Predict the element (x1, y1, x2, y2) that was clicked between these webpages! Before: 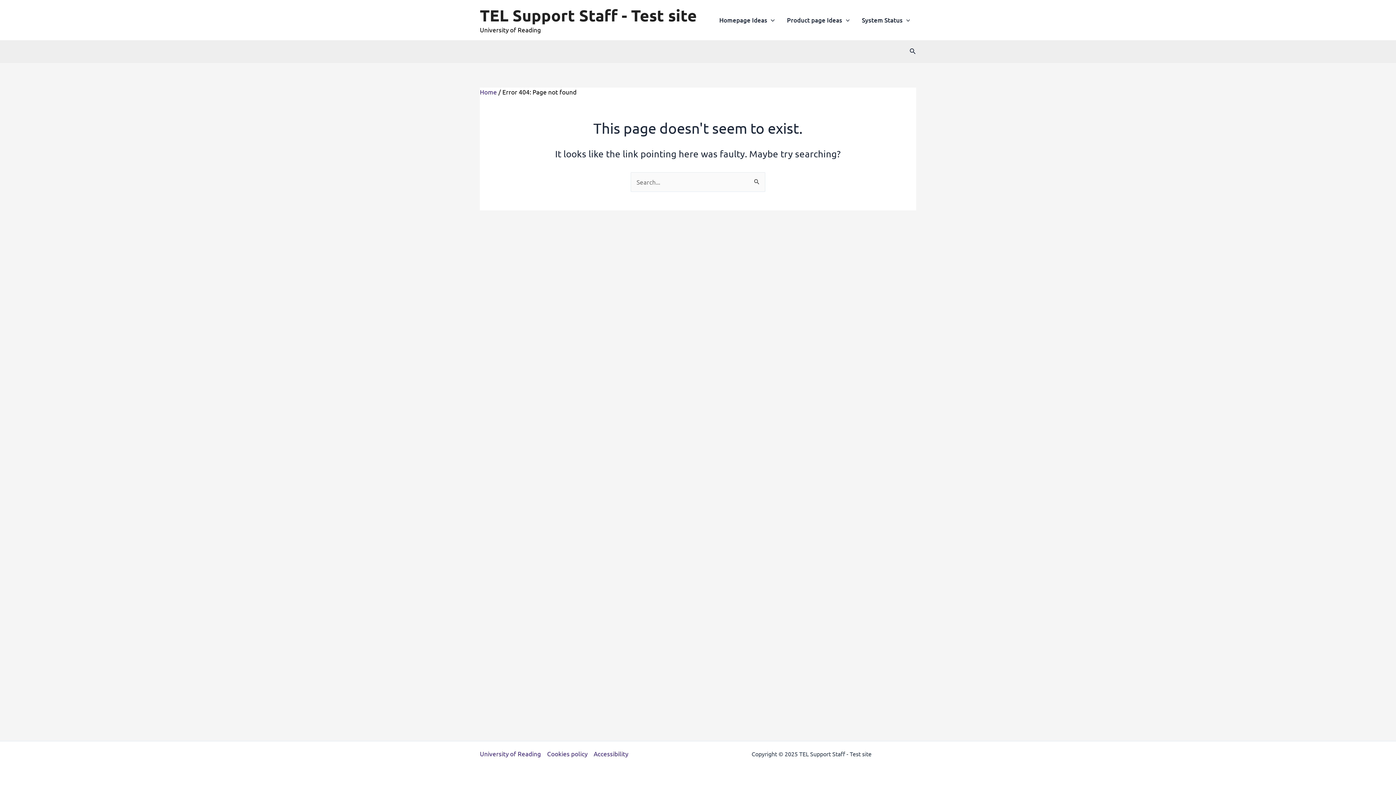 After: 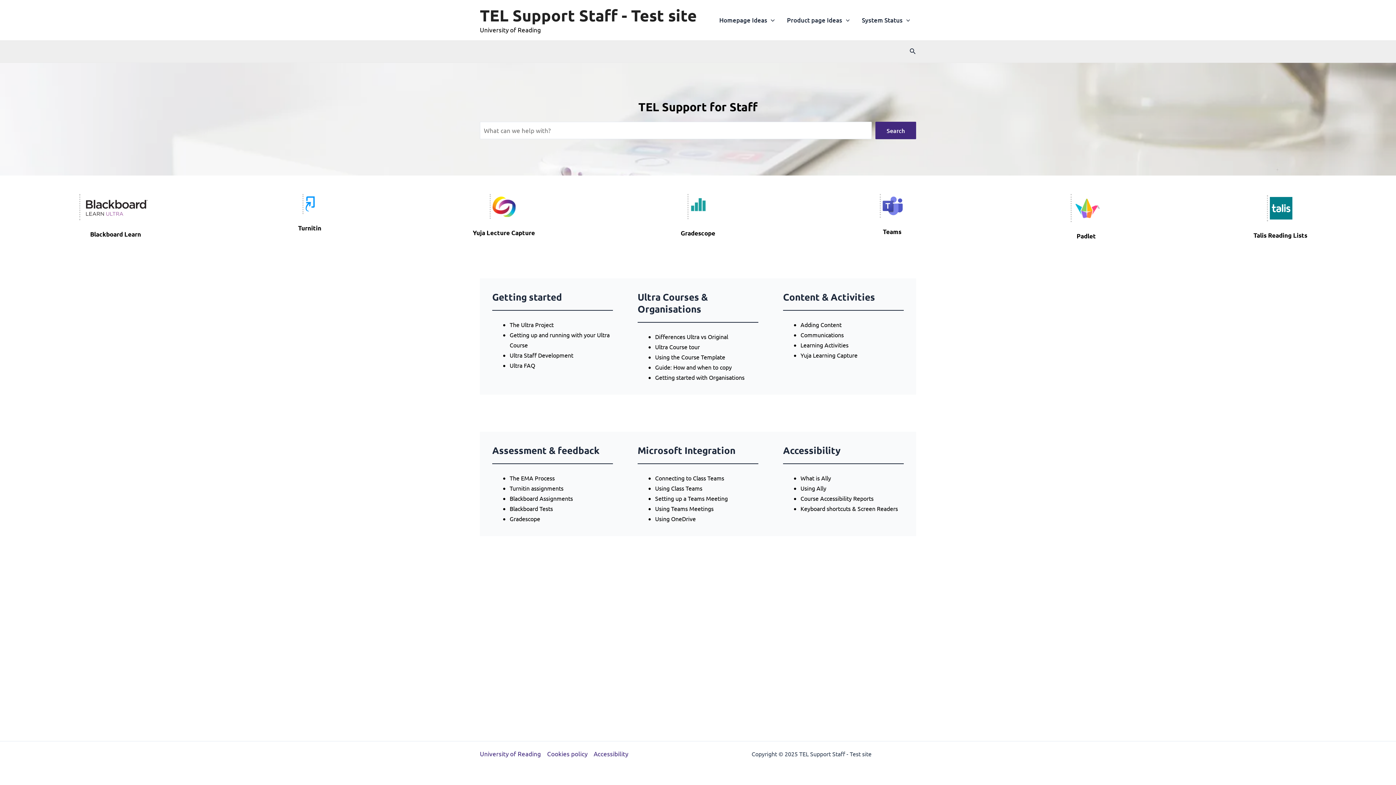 Action: bbox: (480, 88, 497, 95) label: Home